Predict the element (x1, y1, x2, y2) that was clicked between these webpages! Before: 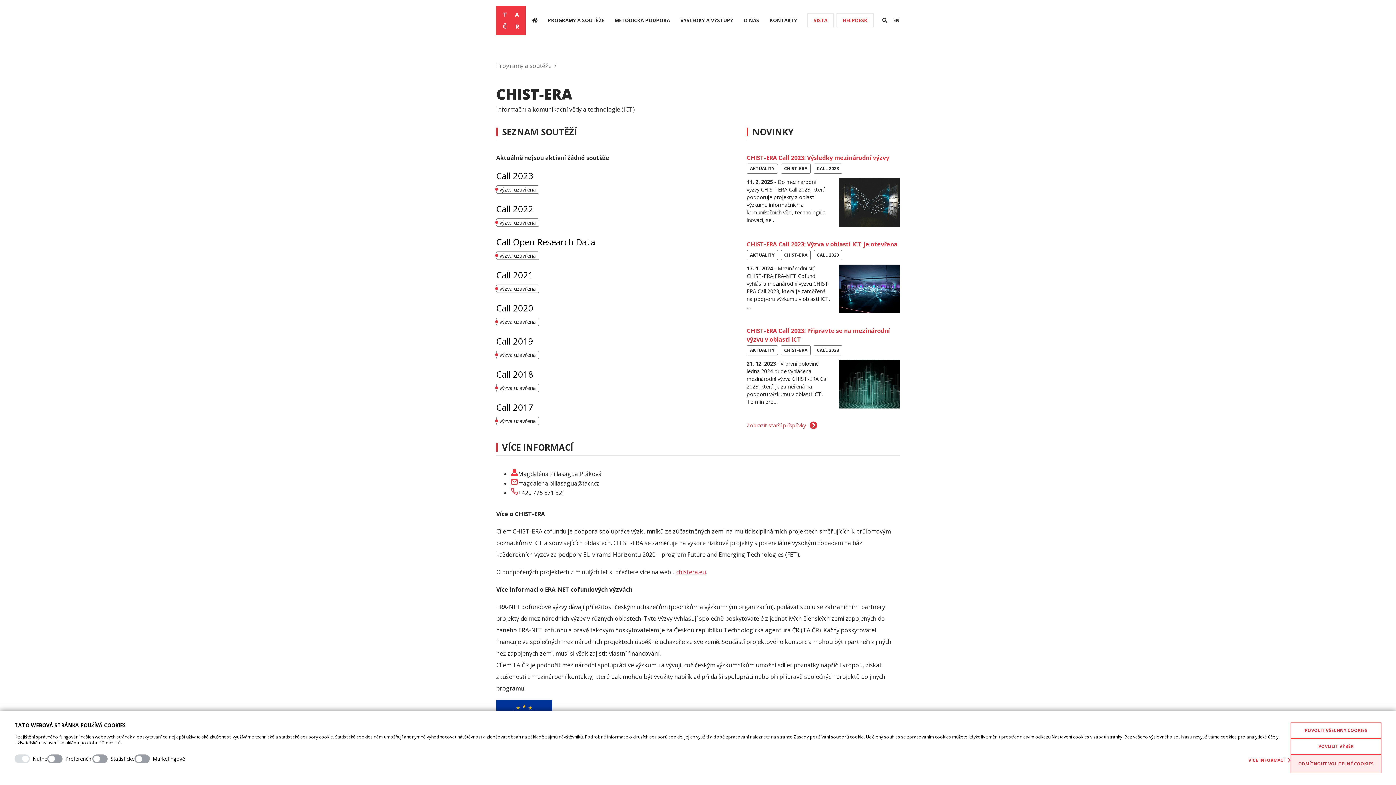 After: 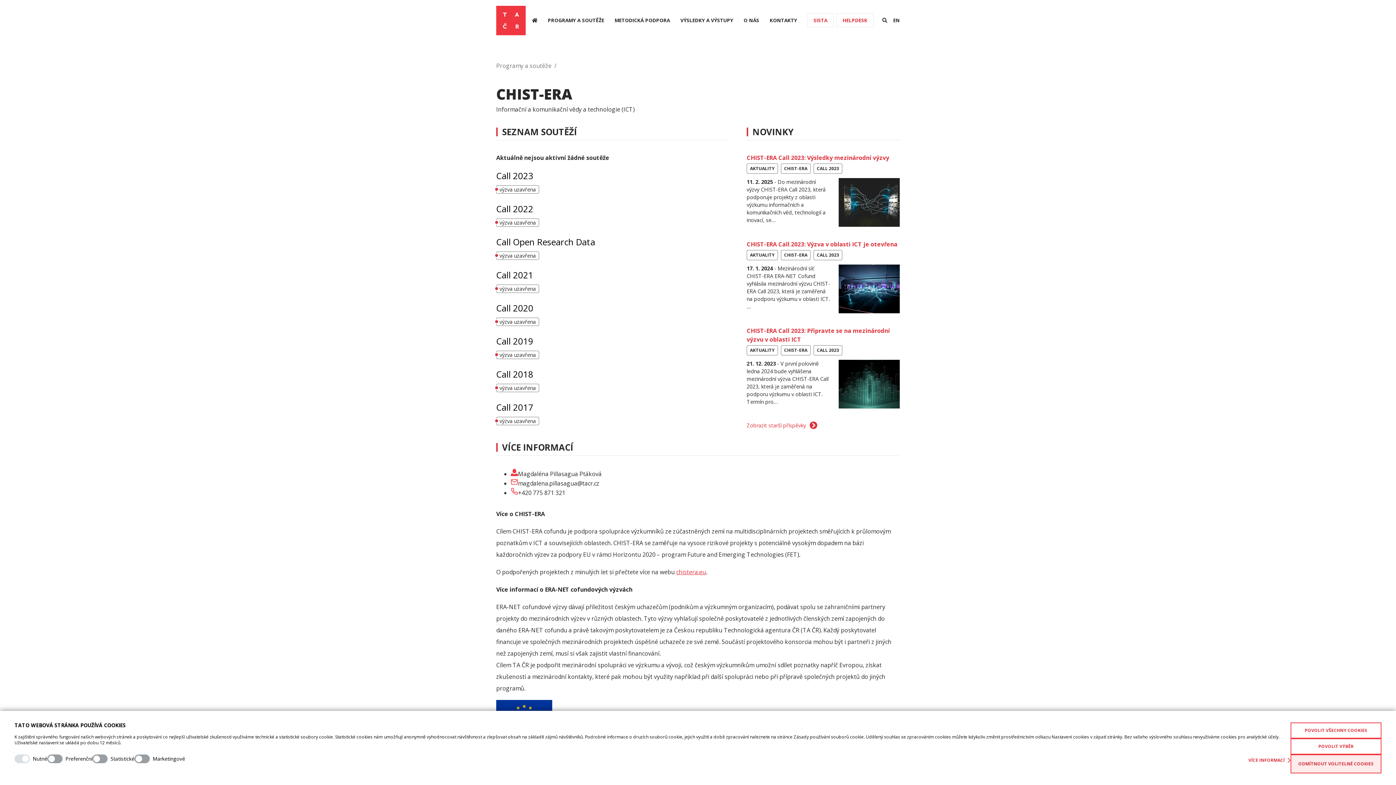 Action: bbox: (836, 13, 873, 27) label: HELPDESK